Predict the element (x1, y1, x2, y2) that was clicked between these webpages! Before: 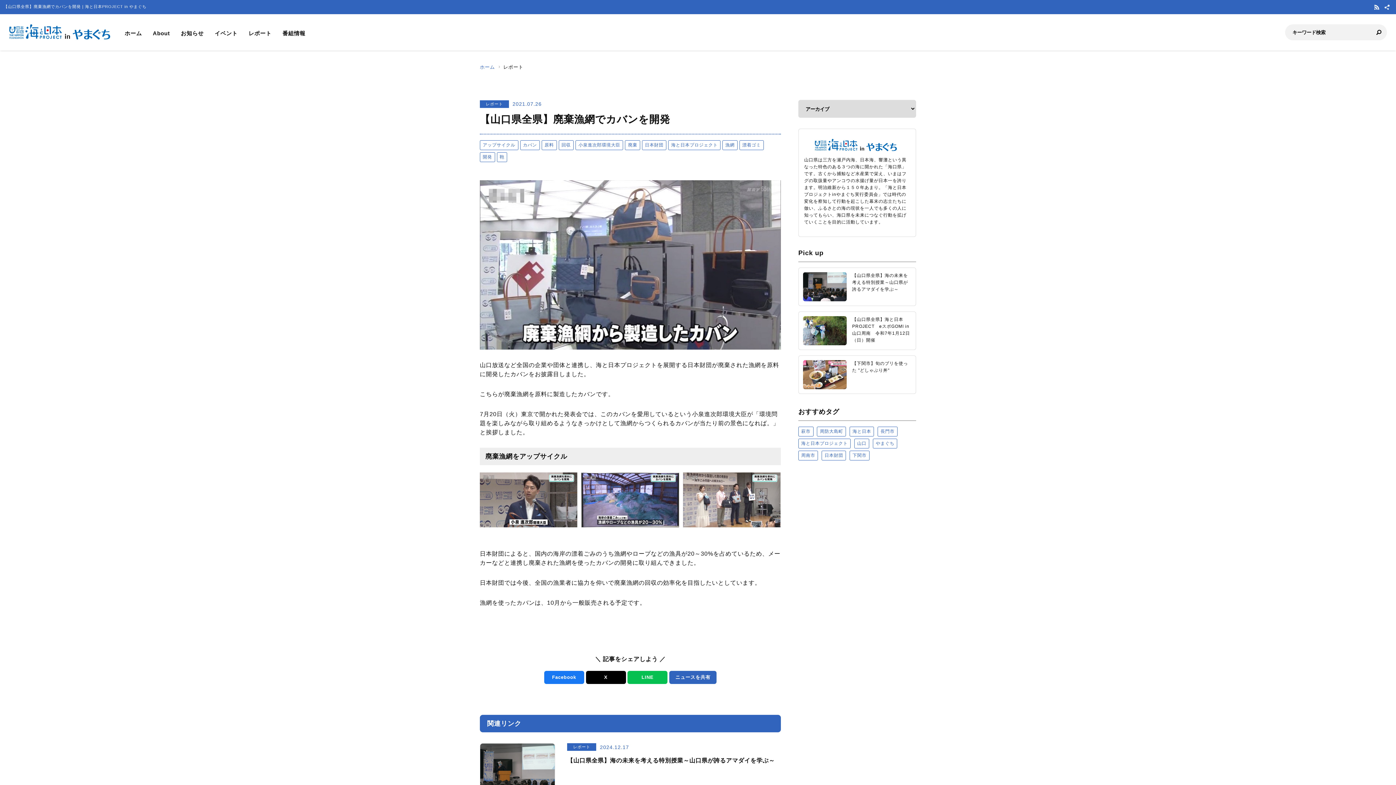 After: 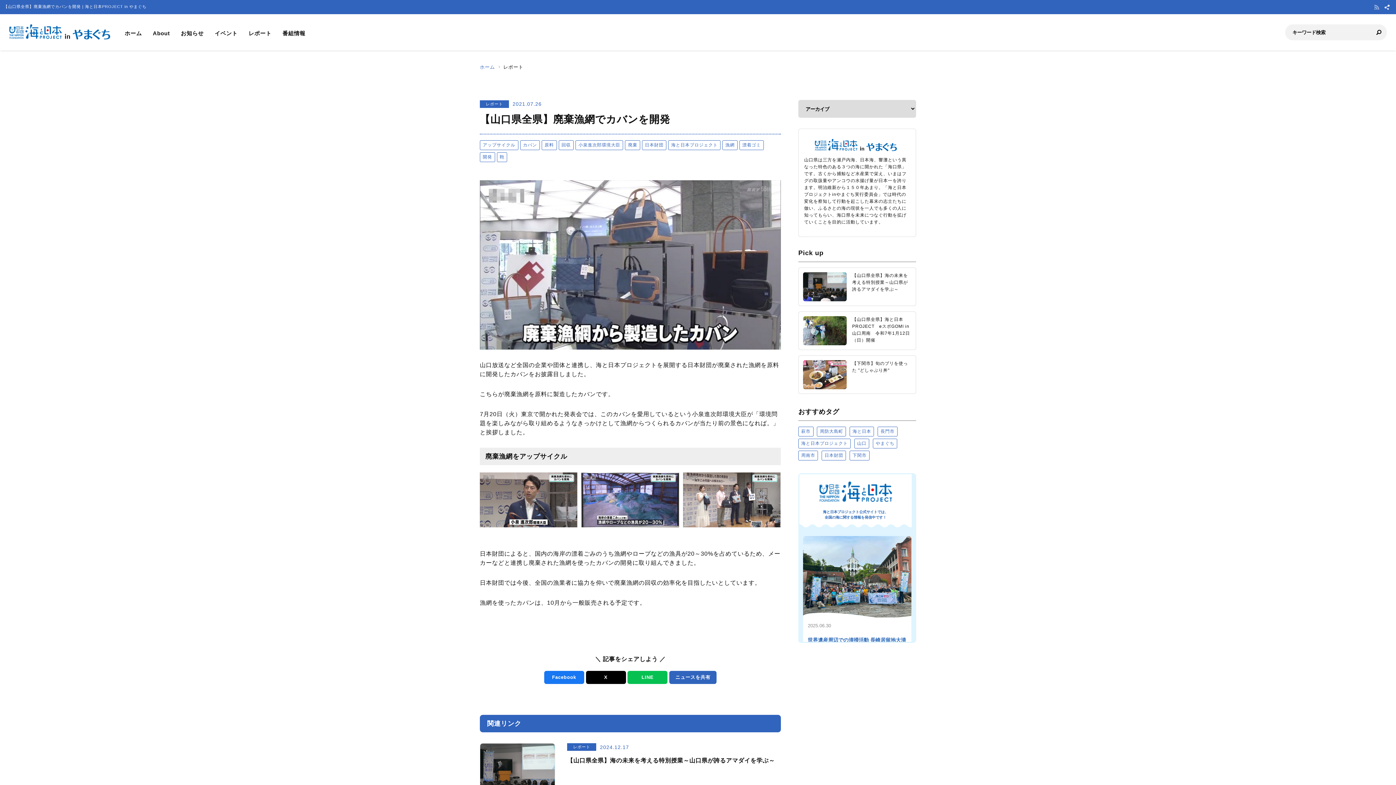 Action: bbox: (1373, 4, 1380, 10)